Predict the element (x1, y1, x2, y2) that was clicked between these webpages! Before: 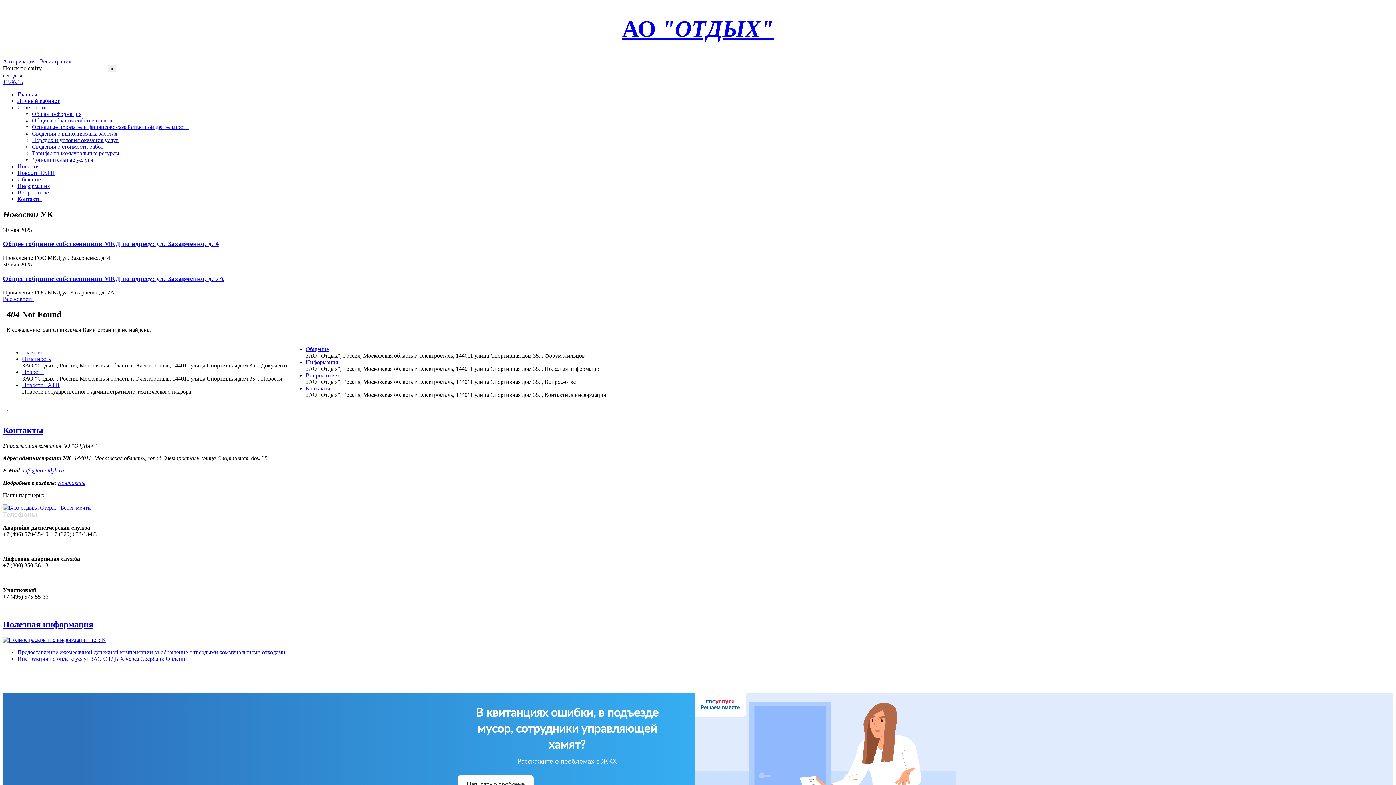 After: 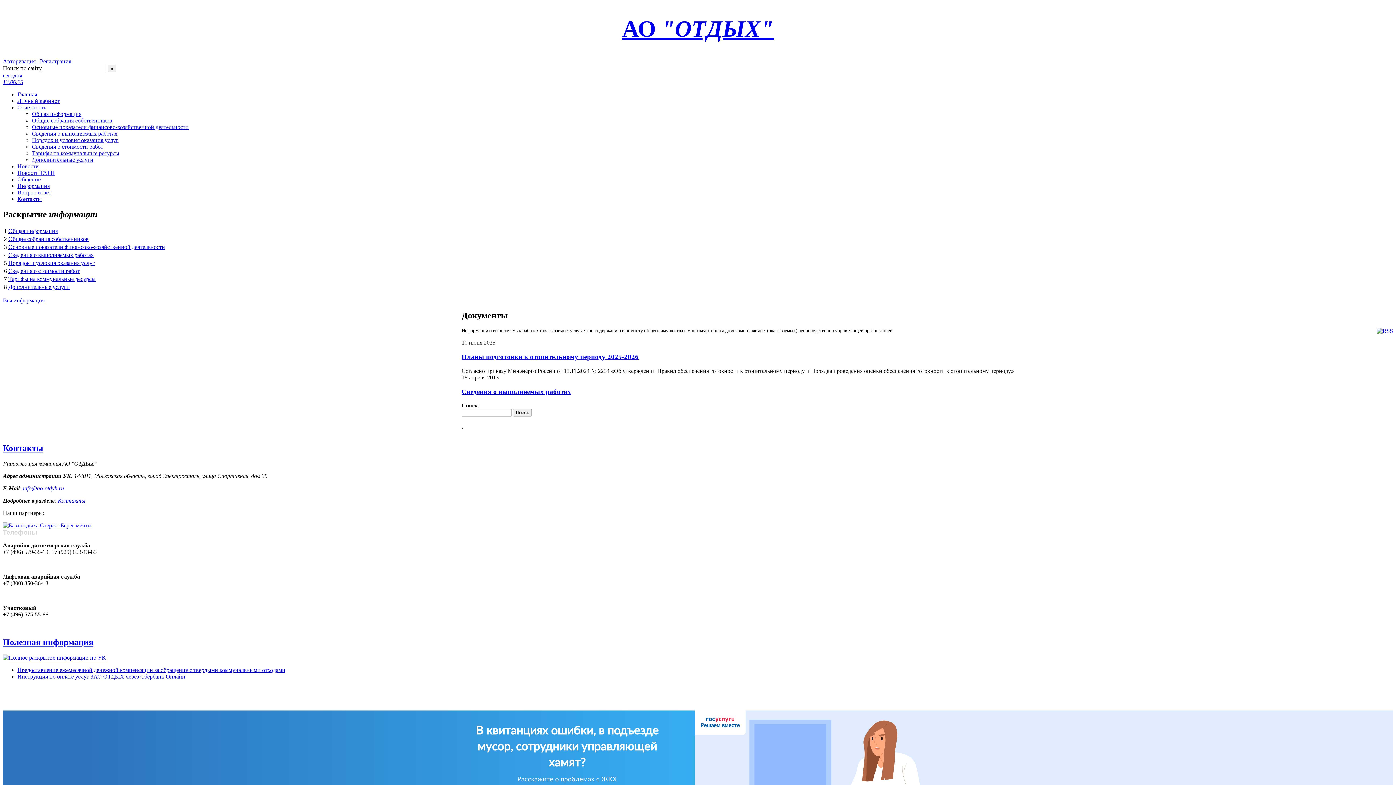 Action: label: Сведения о выполняемых работах bbox: (32, 130, 117, 136)